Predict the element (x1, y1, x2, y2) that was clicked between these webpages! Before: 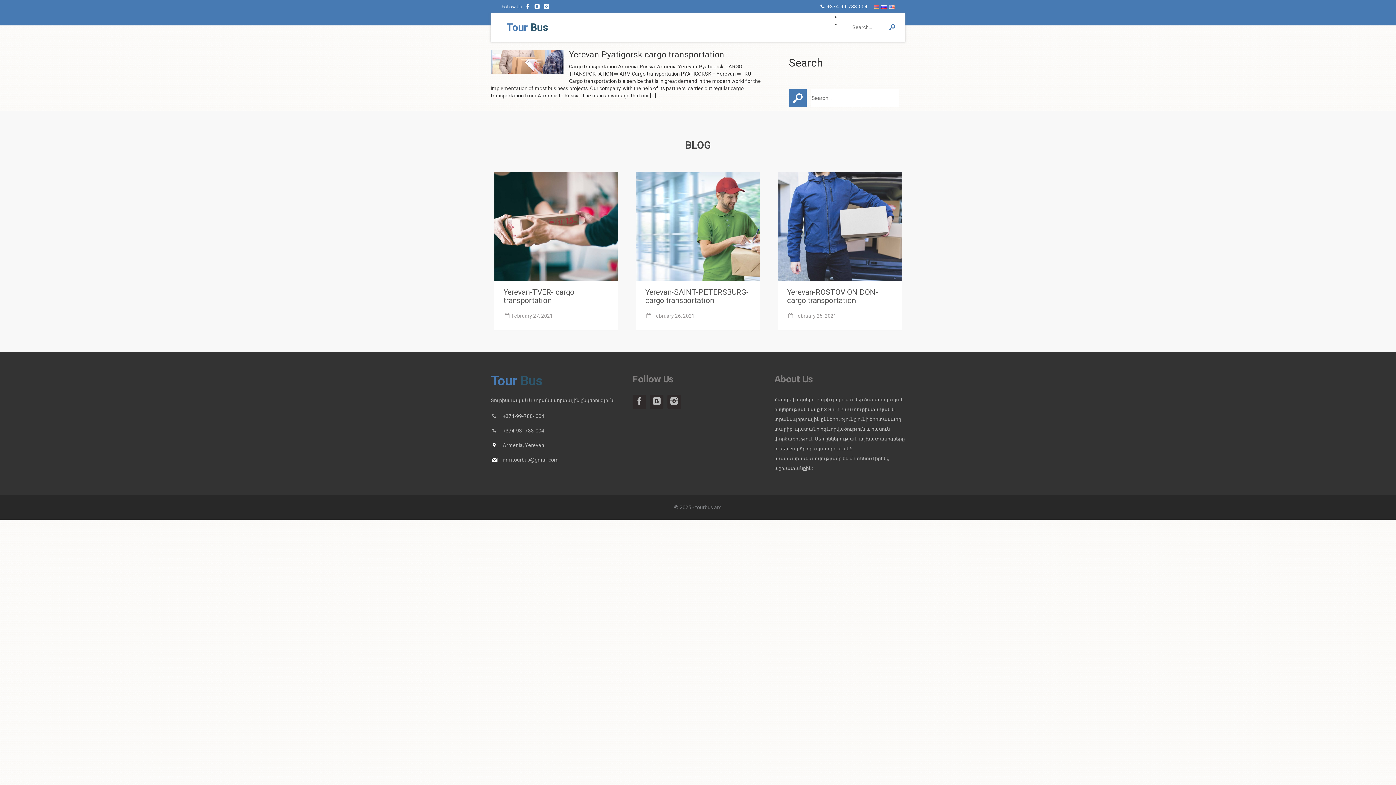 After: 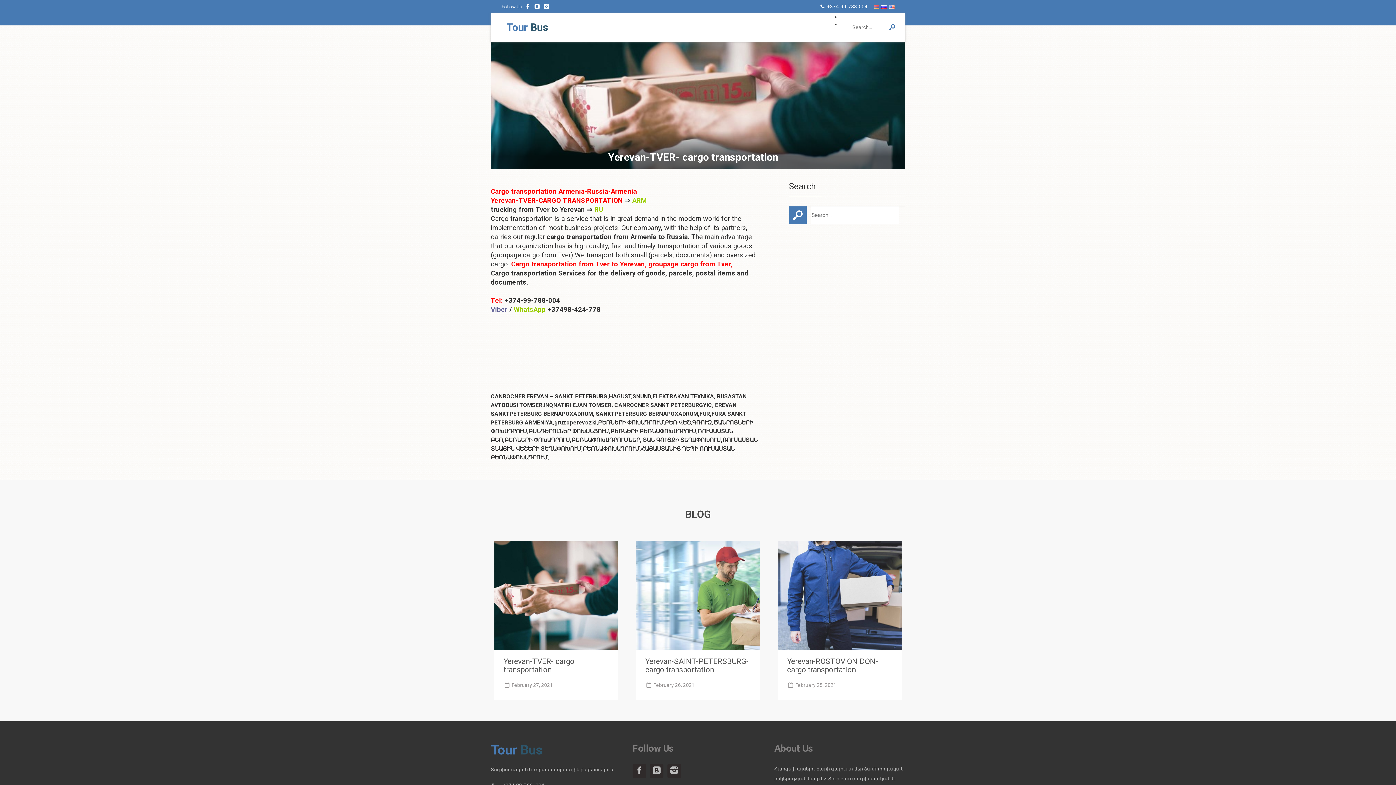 Action: bbox: (494, 172, 618, 330) label: Yerevan-TVER- cargo transportation
 February 27, 2021